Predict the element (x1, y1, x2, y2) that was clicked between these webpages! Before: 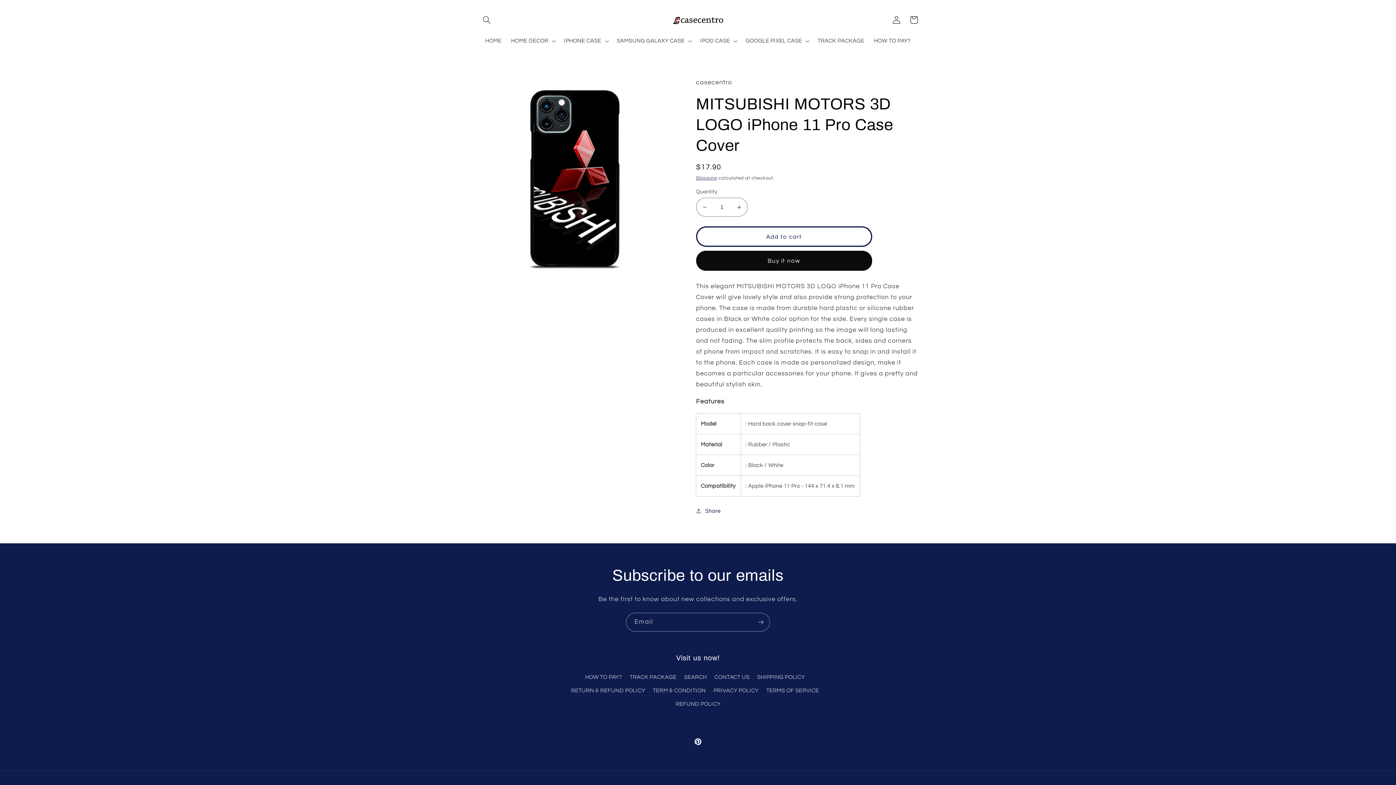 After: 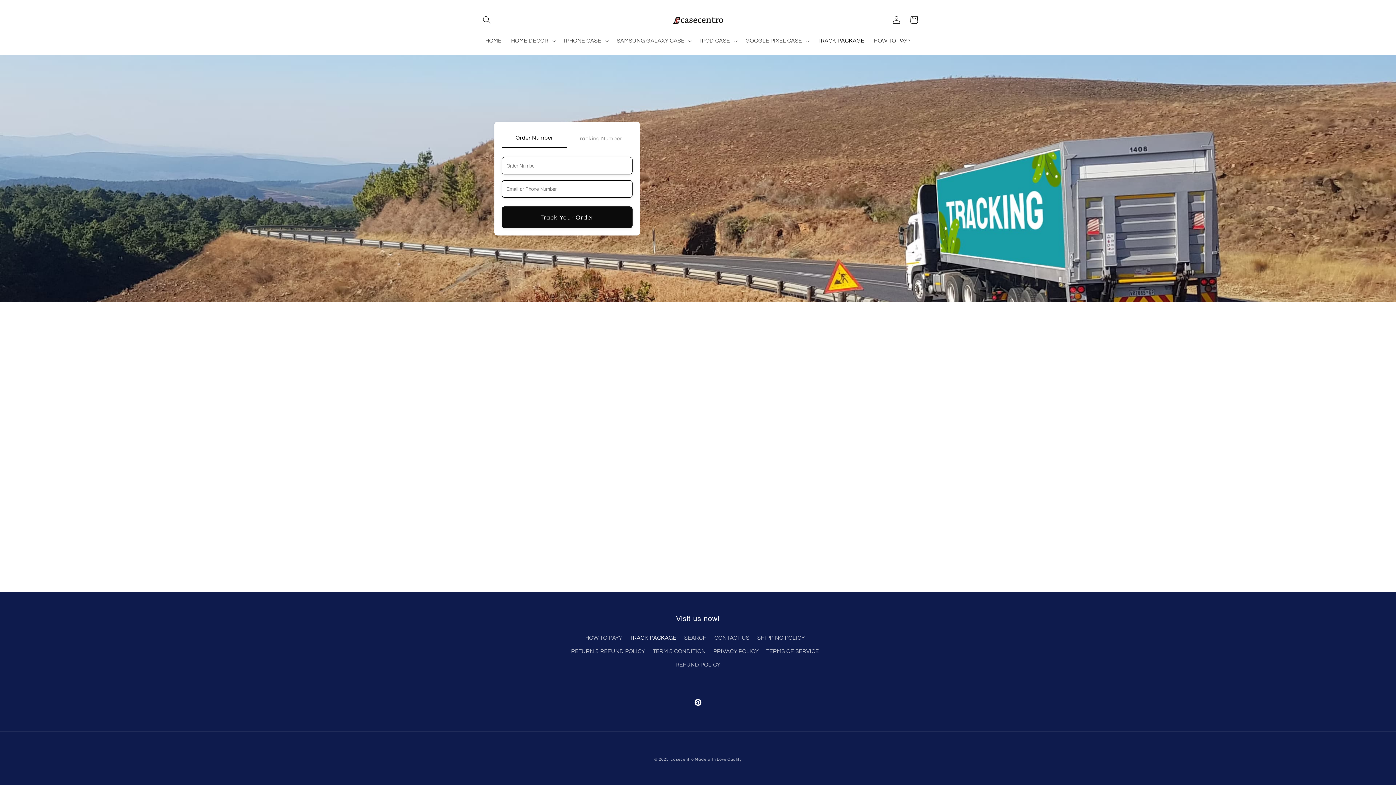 Action: bbox: (812, 32, 869, 49) label: TRACK PACKAGE